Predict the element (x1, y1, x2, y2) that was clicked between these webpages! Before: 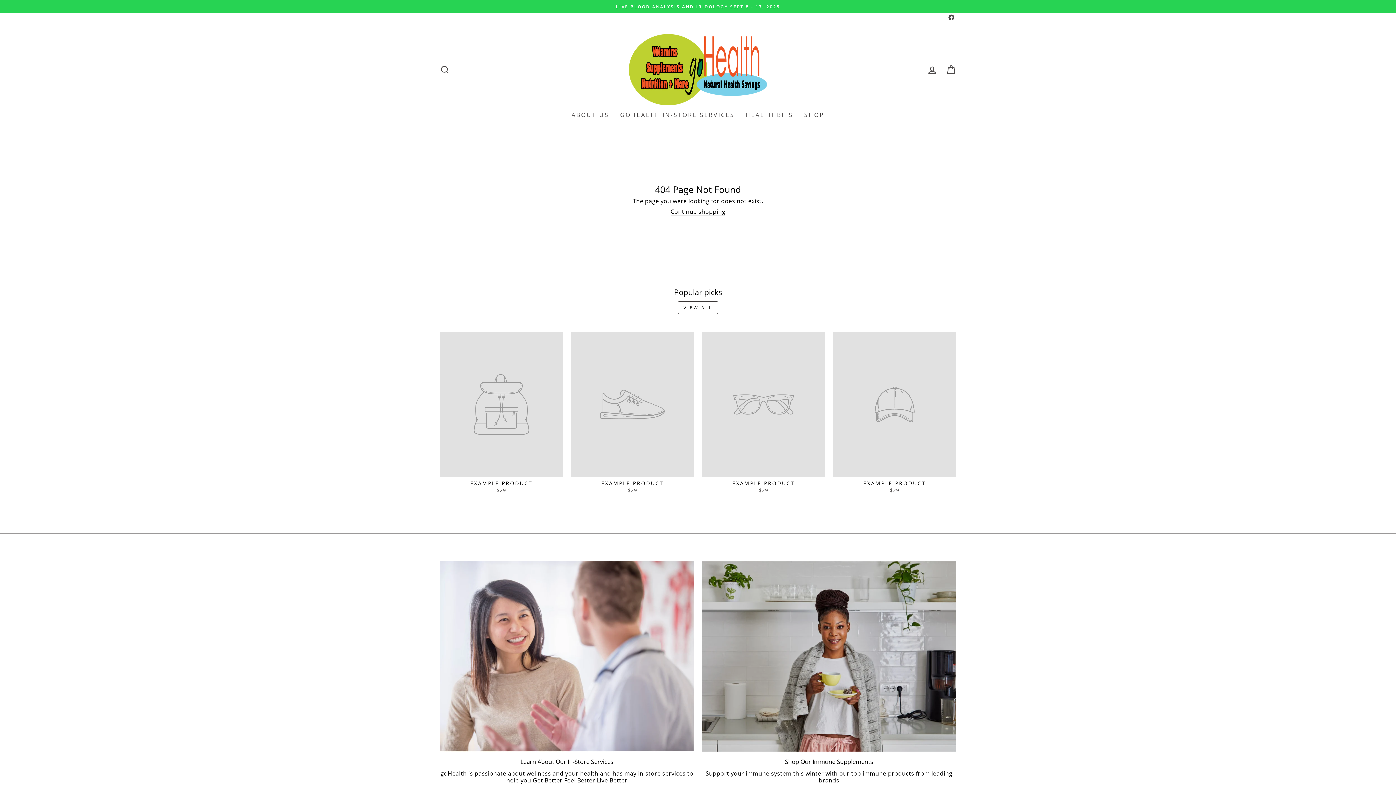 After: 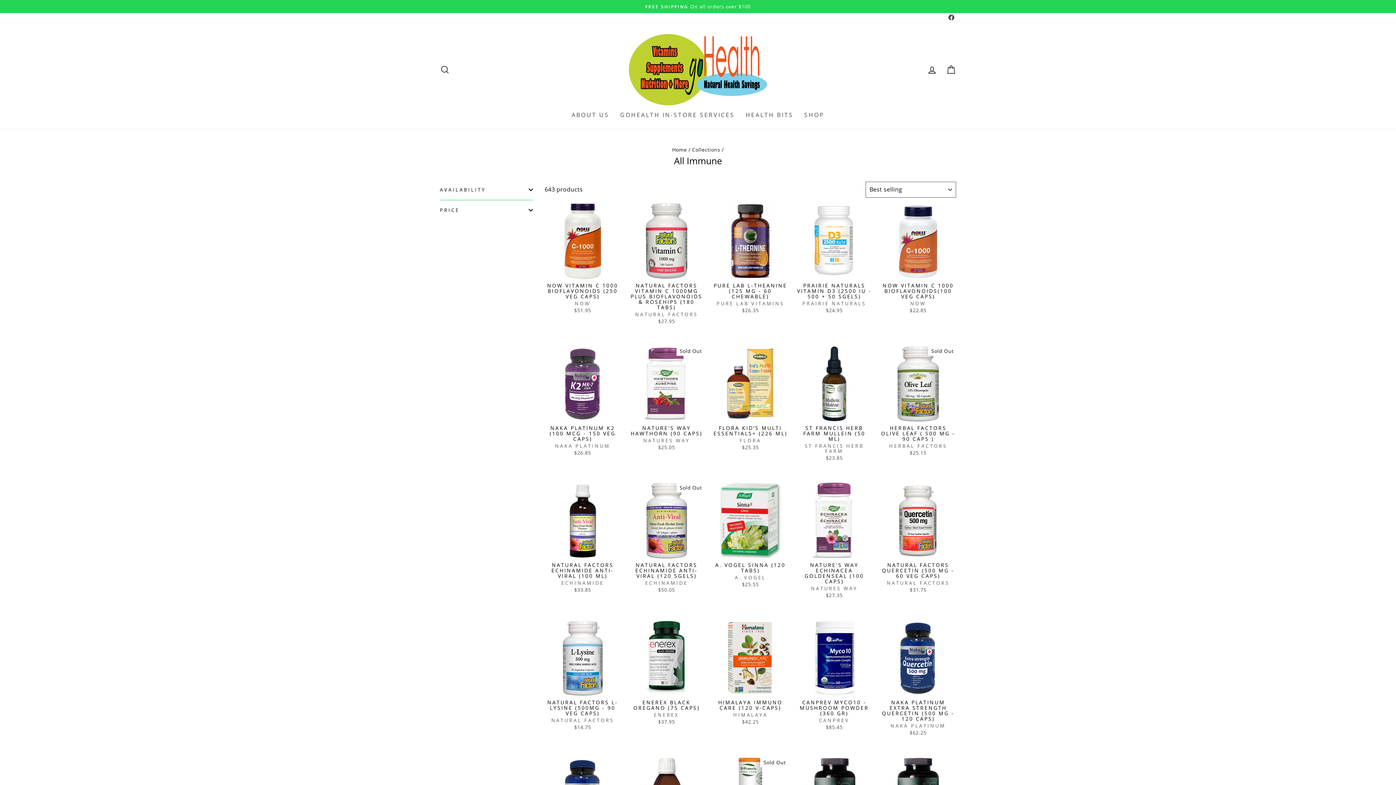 Action: bbox: (702, 561, 956, 751) label: Shop Our Immune Supplements